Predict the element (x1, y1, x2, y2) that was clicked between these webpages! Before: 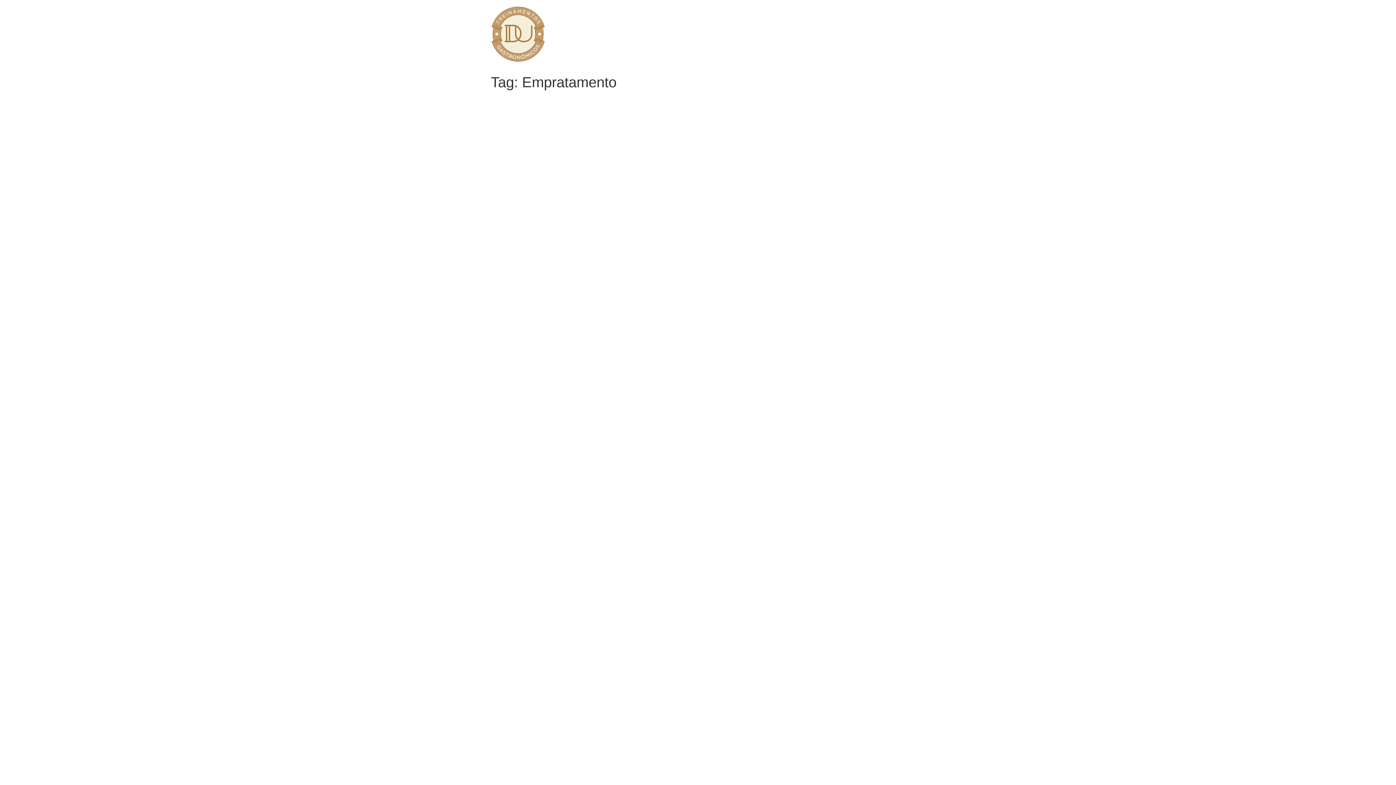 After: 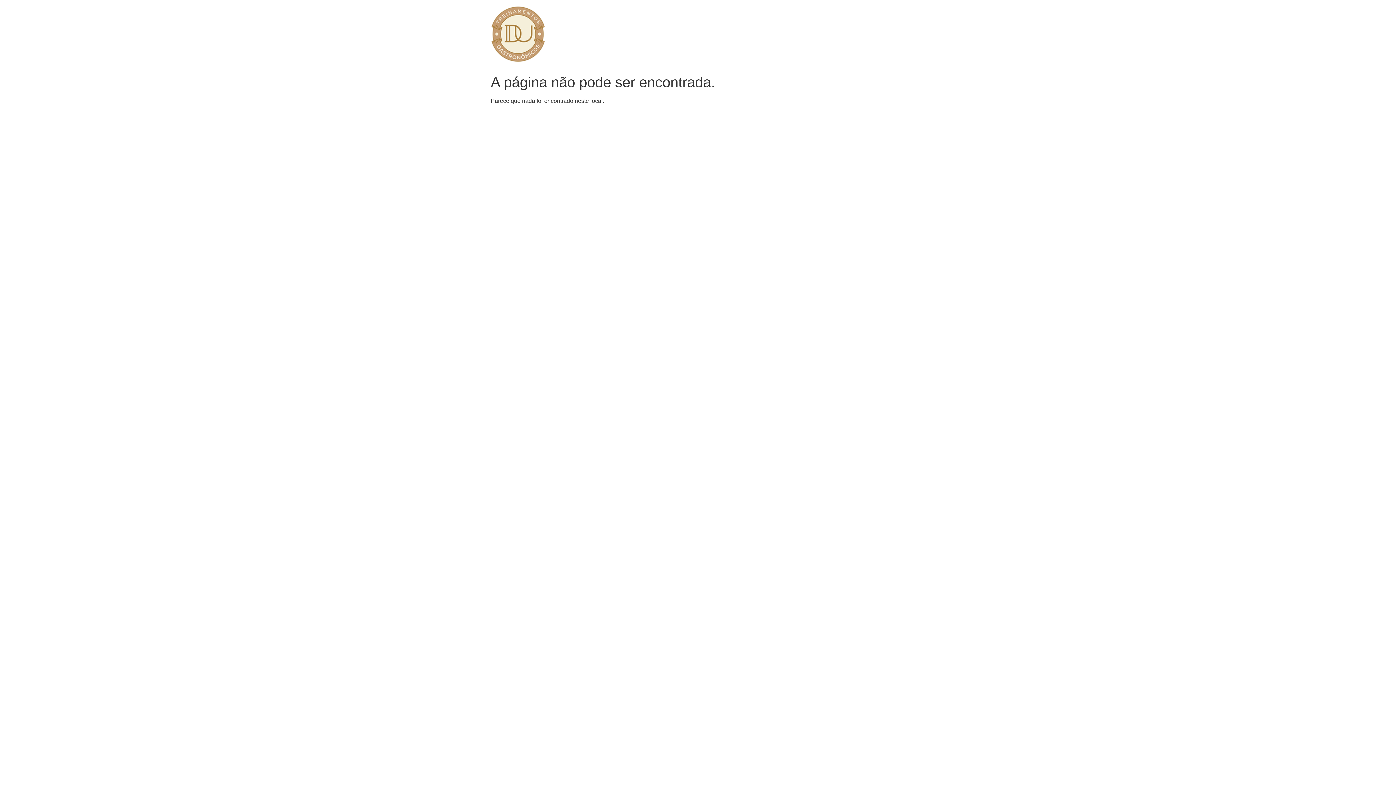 Action: bbox: (490, 5, 545, 64)